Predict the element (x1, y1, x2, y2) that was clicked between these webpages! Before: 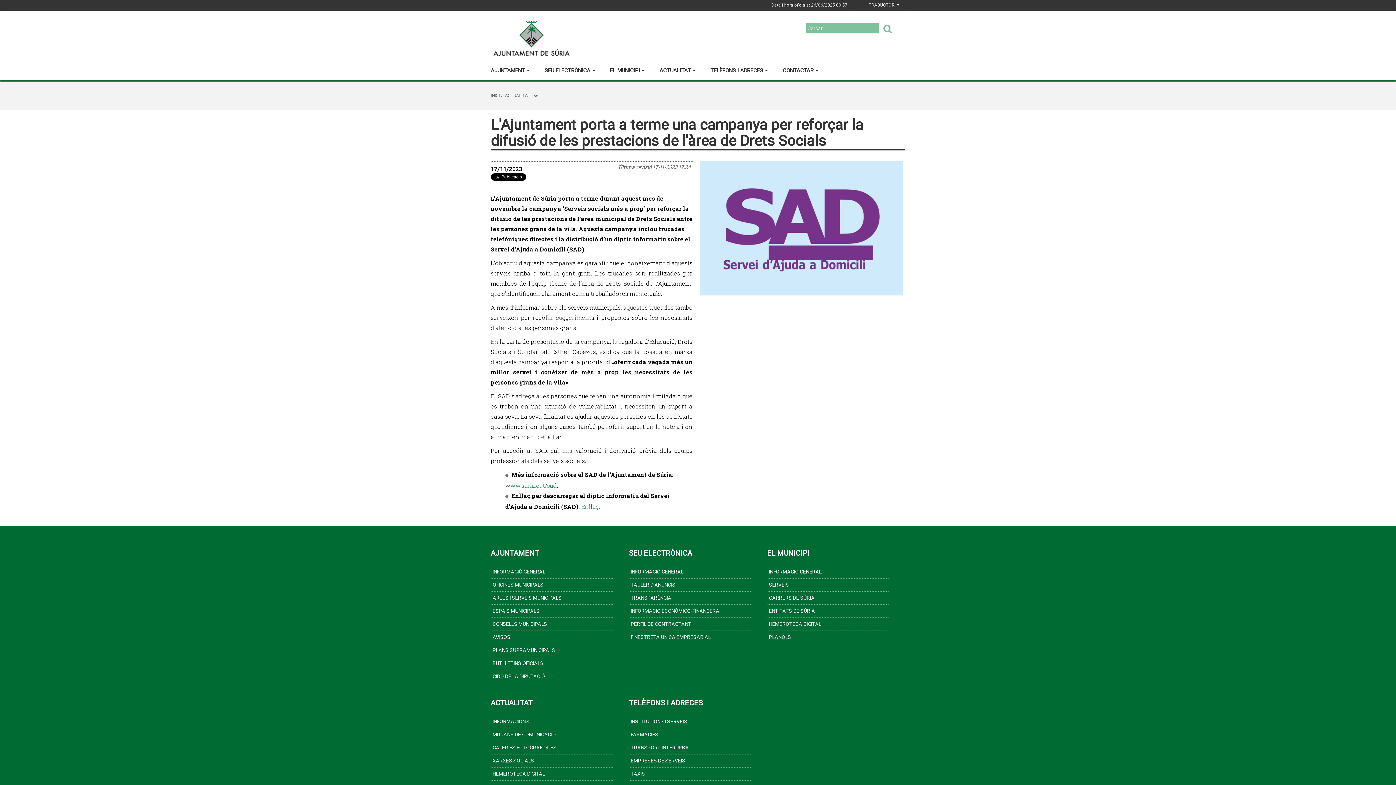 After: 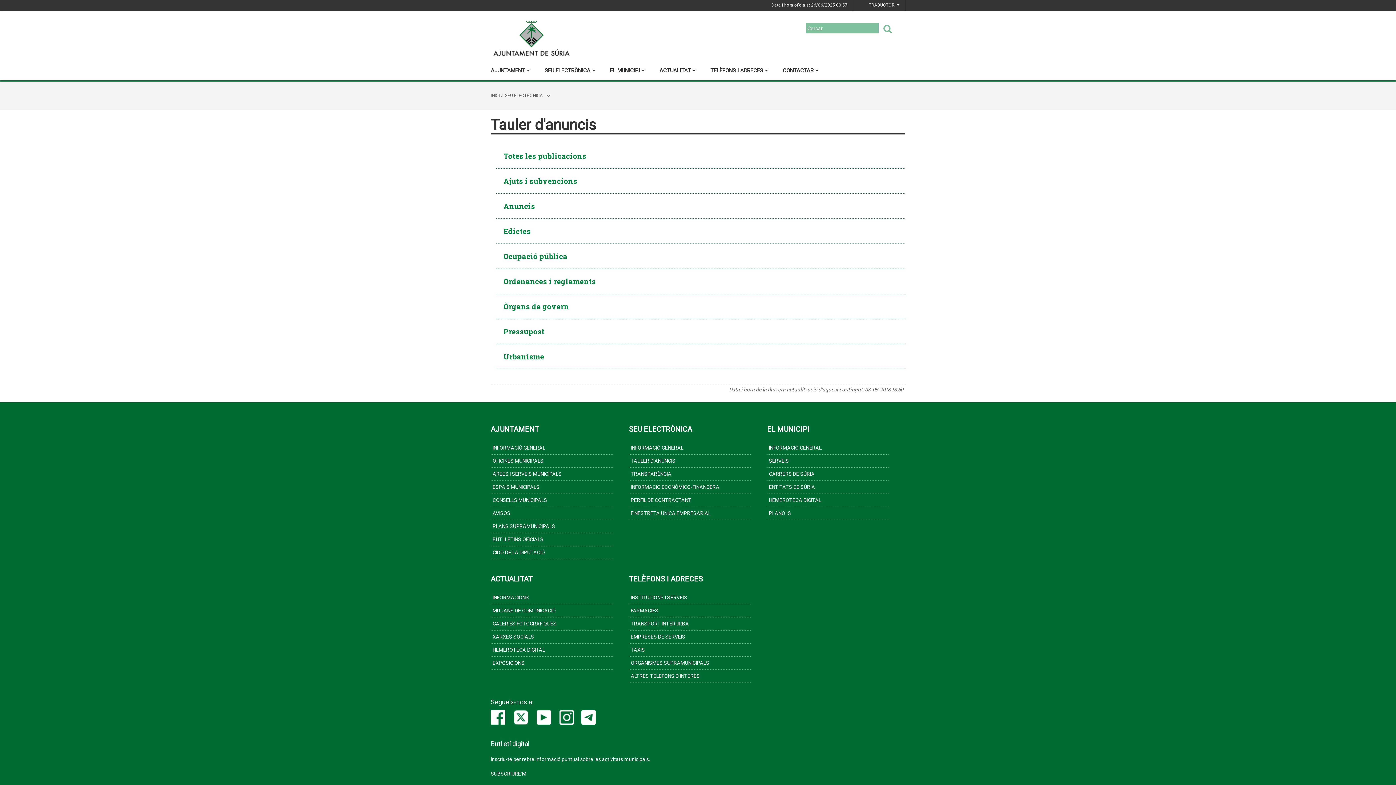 Action: label: TAULER D'ANUNCIS bbox: (629, 578, 750, 591)